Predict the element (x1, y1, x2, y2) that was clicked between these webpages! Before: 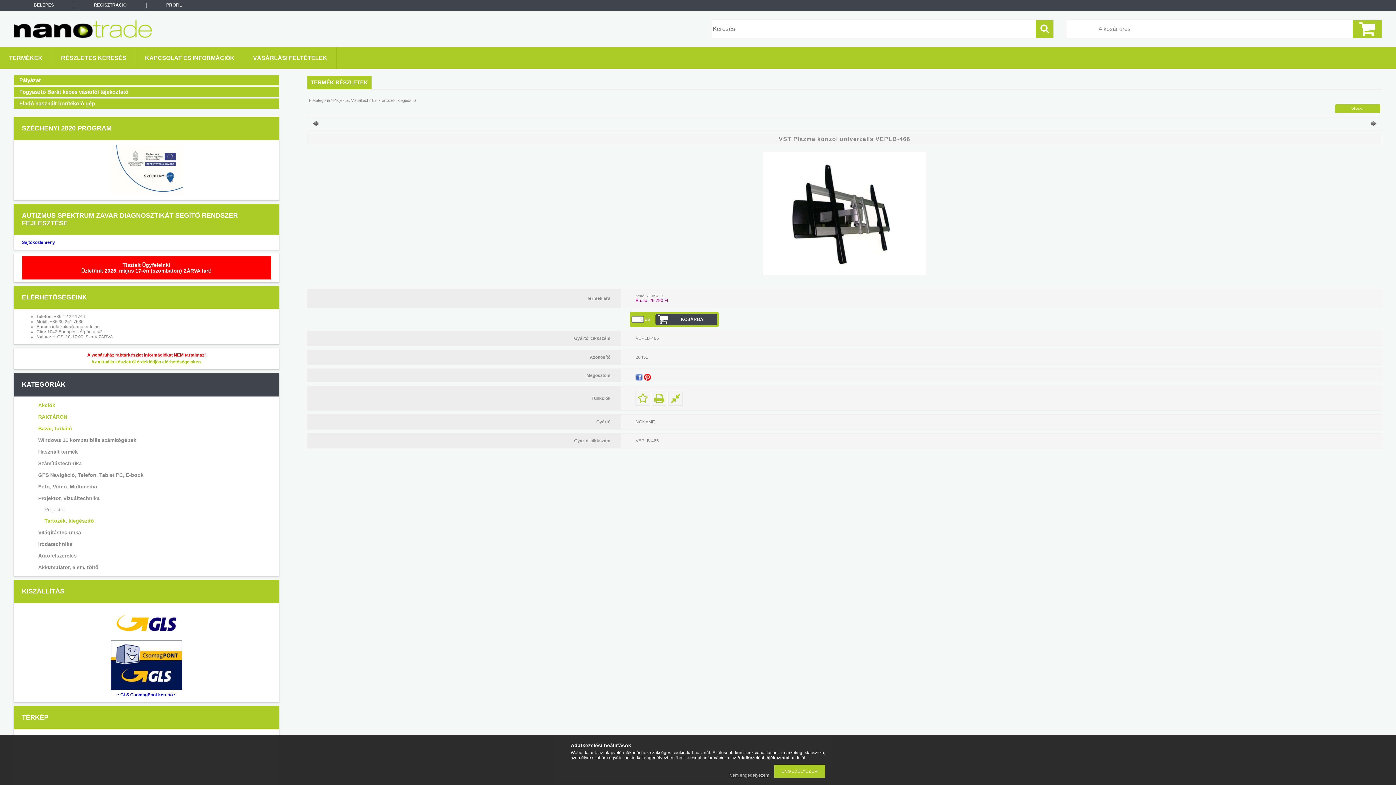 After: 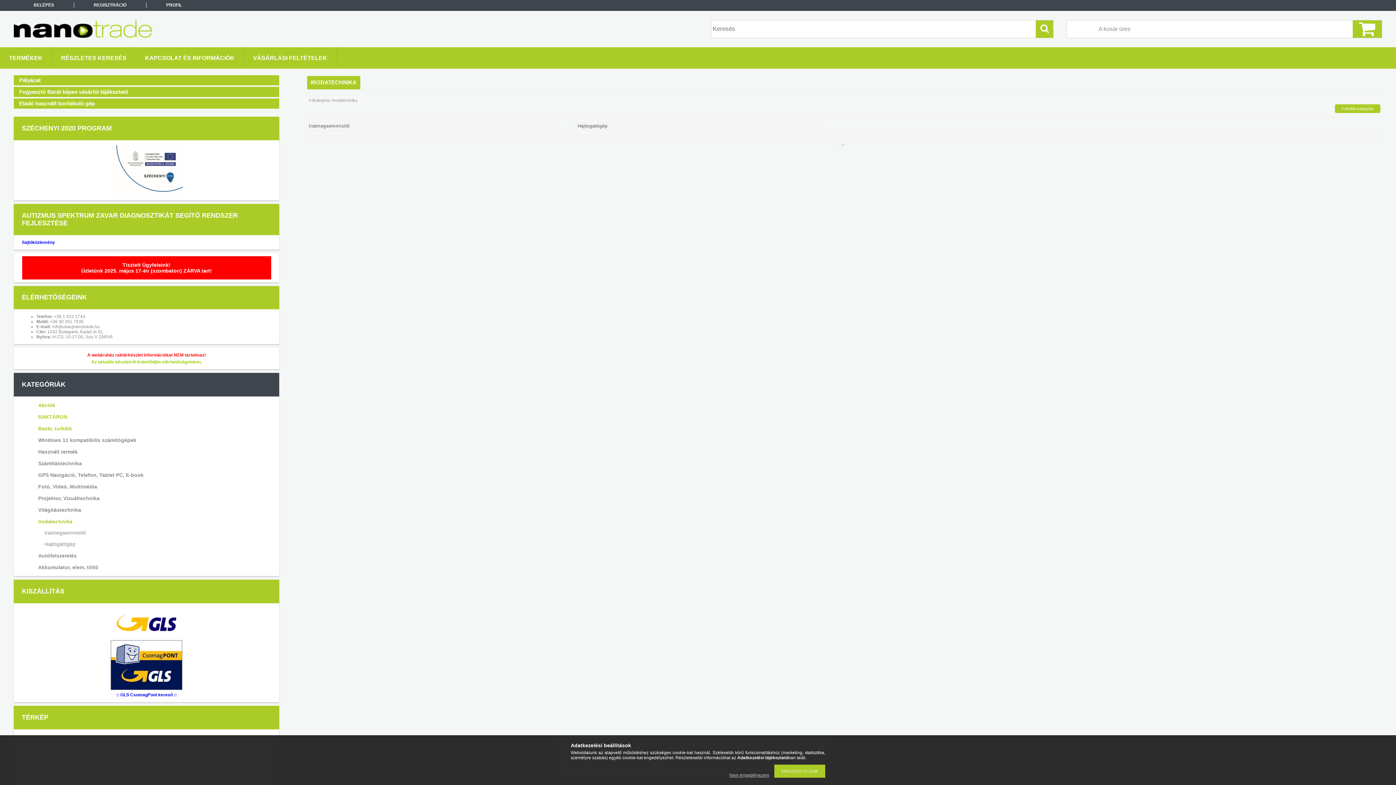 Action: label: Irodatechnika bbox: (23, 538, 266, 549)